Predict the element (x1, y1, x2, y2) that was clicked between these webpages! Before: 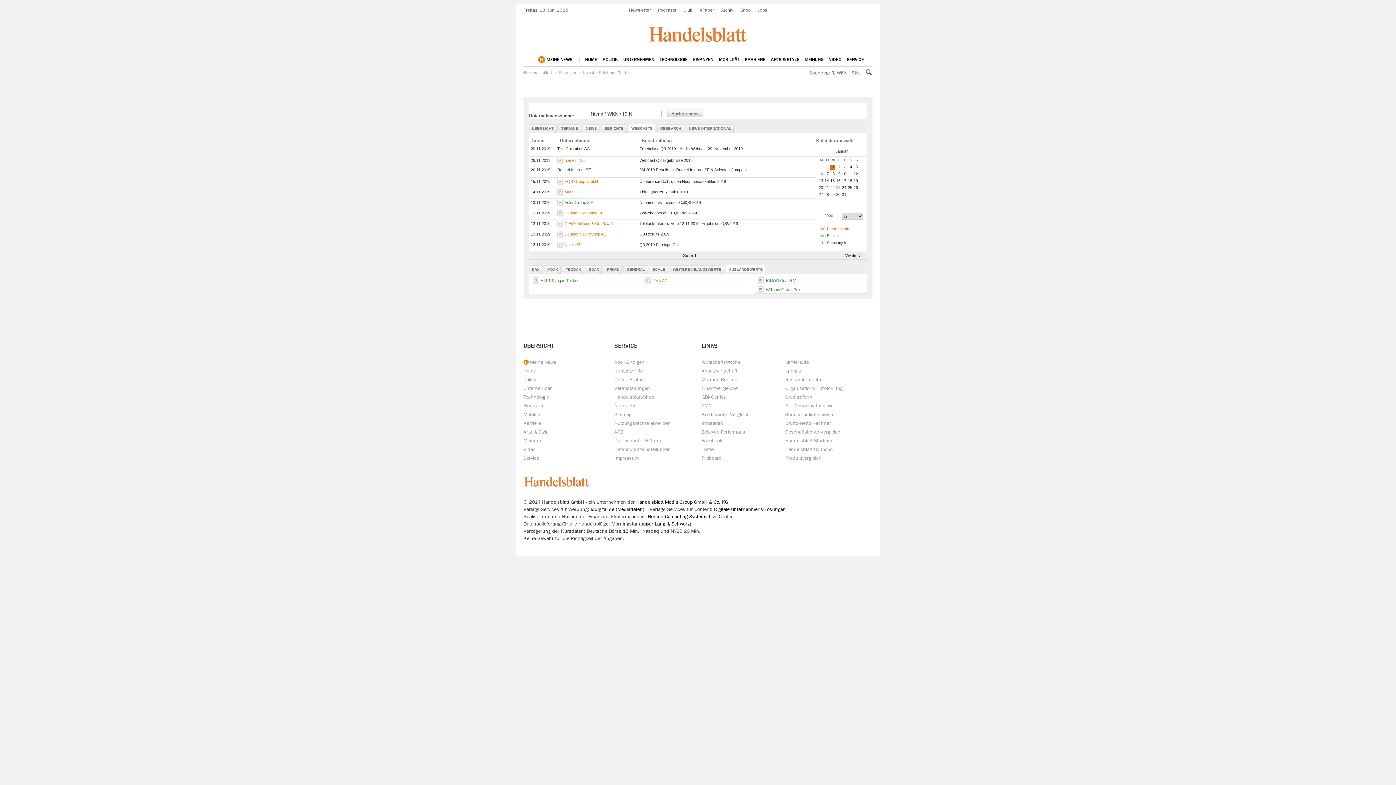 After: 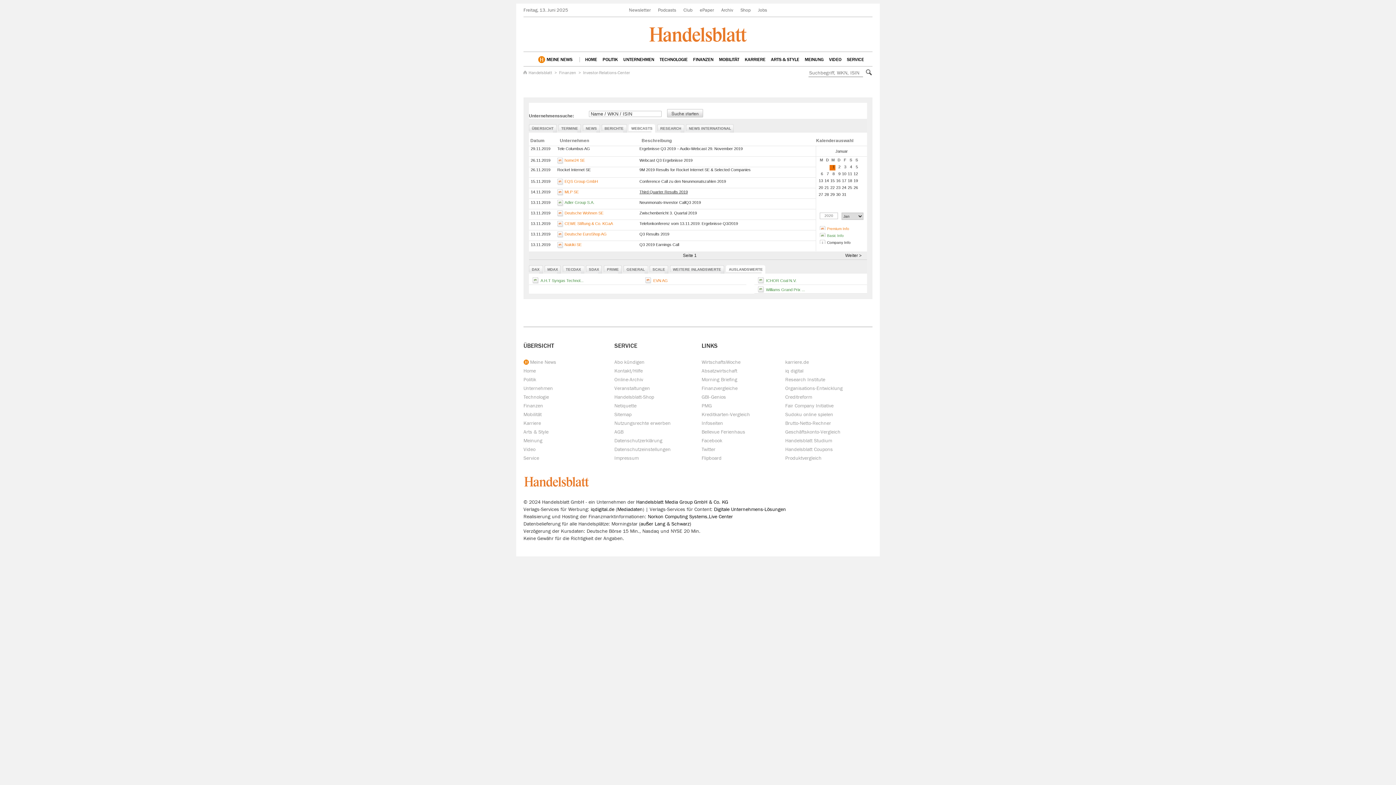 Action: label: Third Quarter Results 2019 bbox: (639, 189, 688, 194)